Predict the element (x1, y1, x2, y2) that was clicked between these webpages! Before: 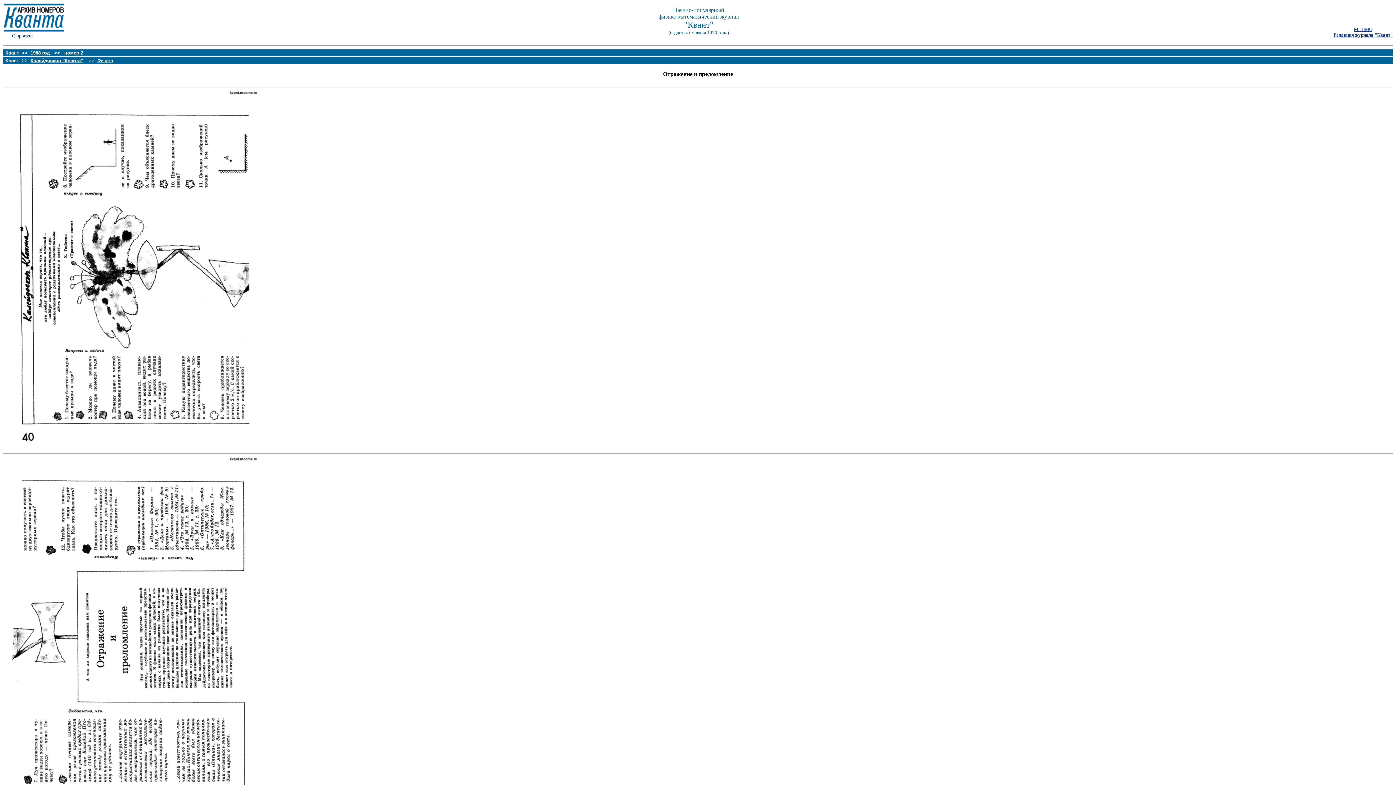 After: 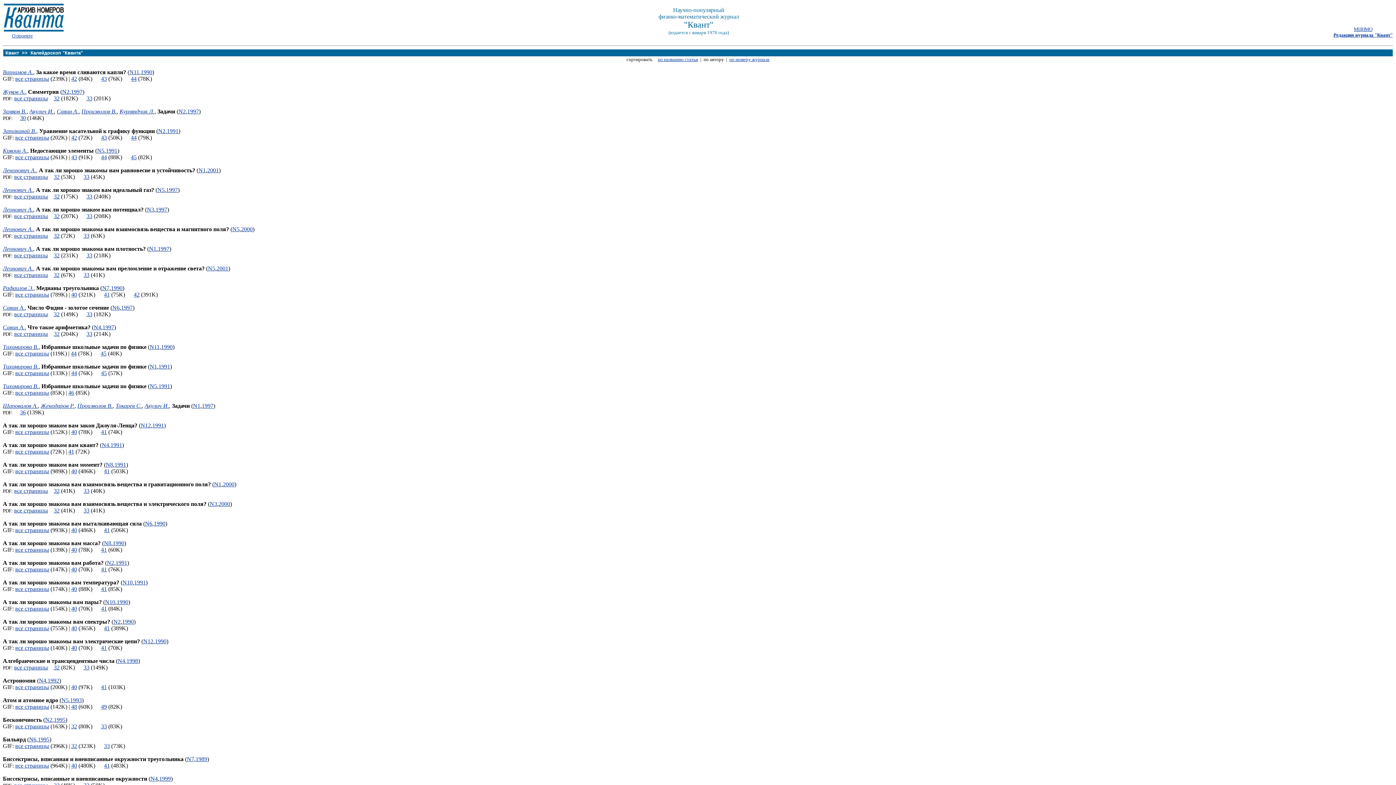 Action: label: Калейдоскоп "Кванта" bbox: (30, 57, 82, 63)